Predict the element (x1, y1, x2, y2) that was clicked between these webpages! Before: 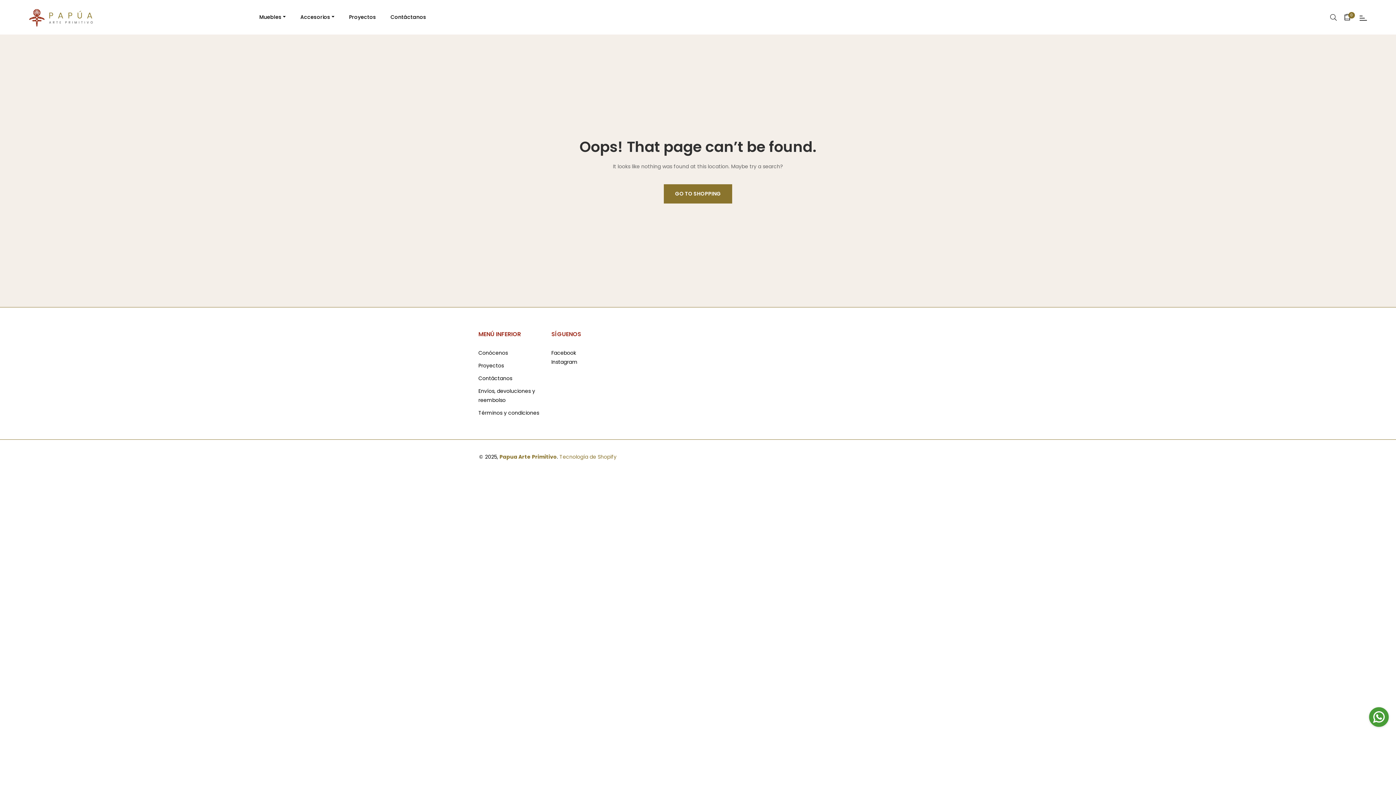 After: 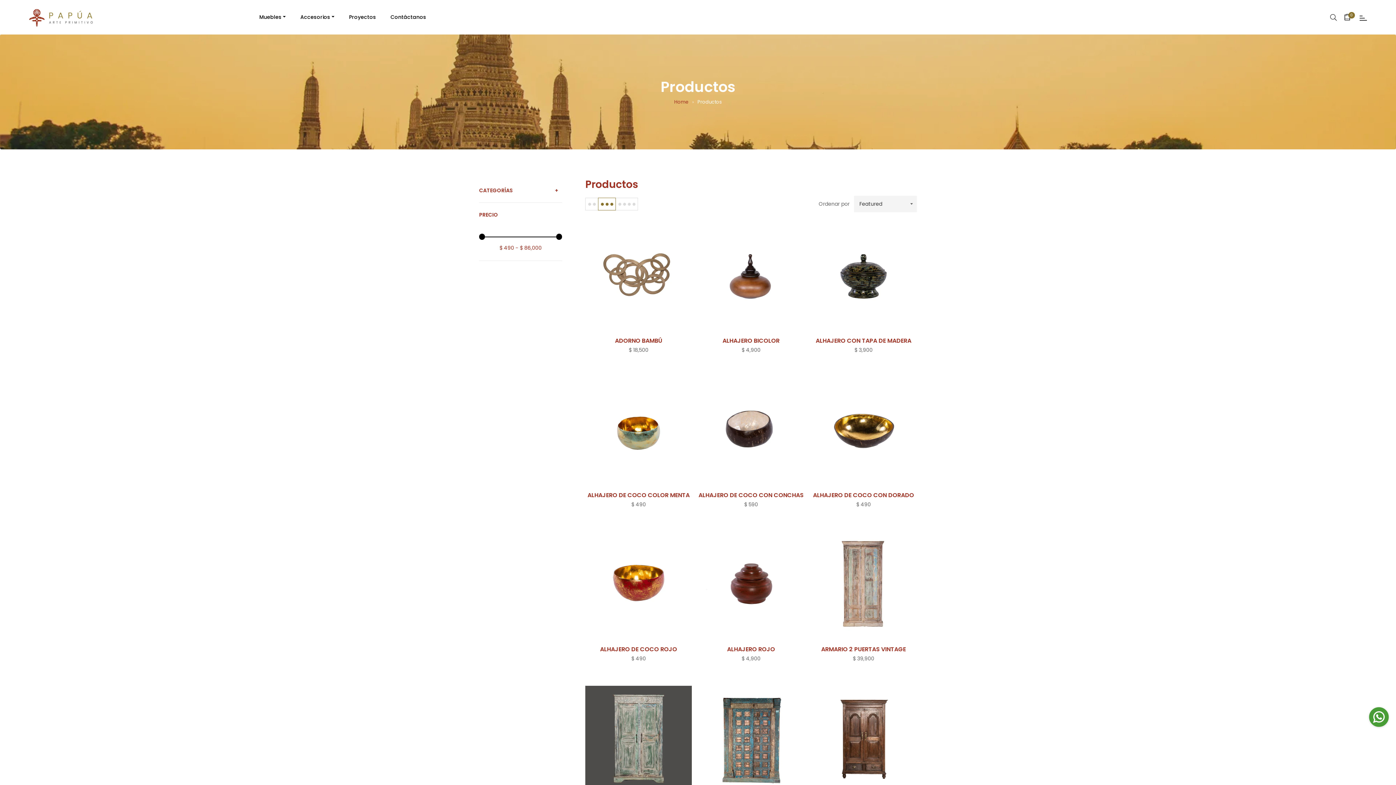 Action: label: GO TO SHOPPING bbox: (664, 184, 732, 203)